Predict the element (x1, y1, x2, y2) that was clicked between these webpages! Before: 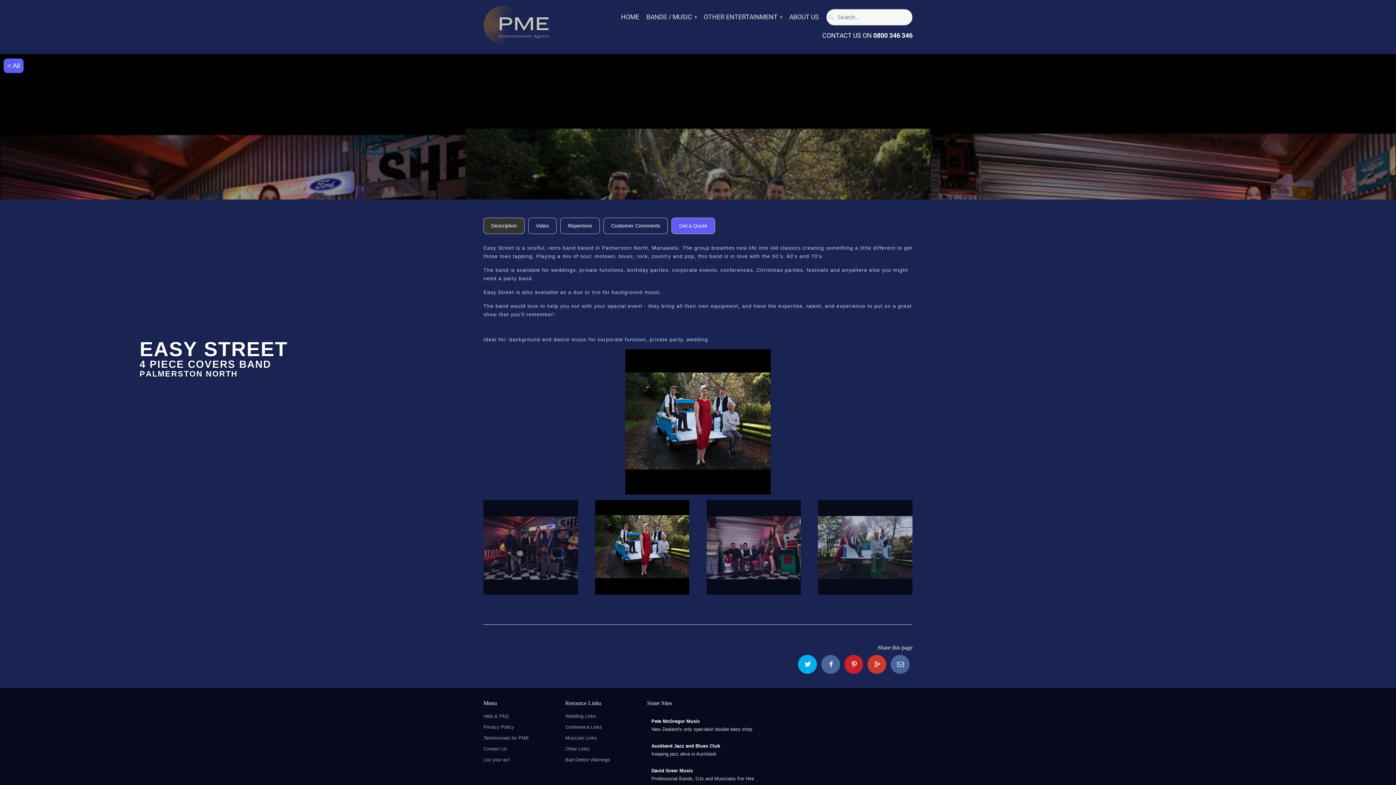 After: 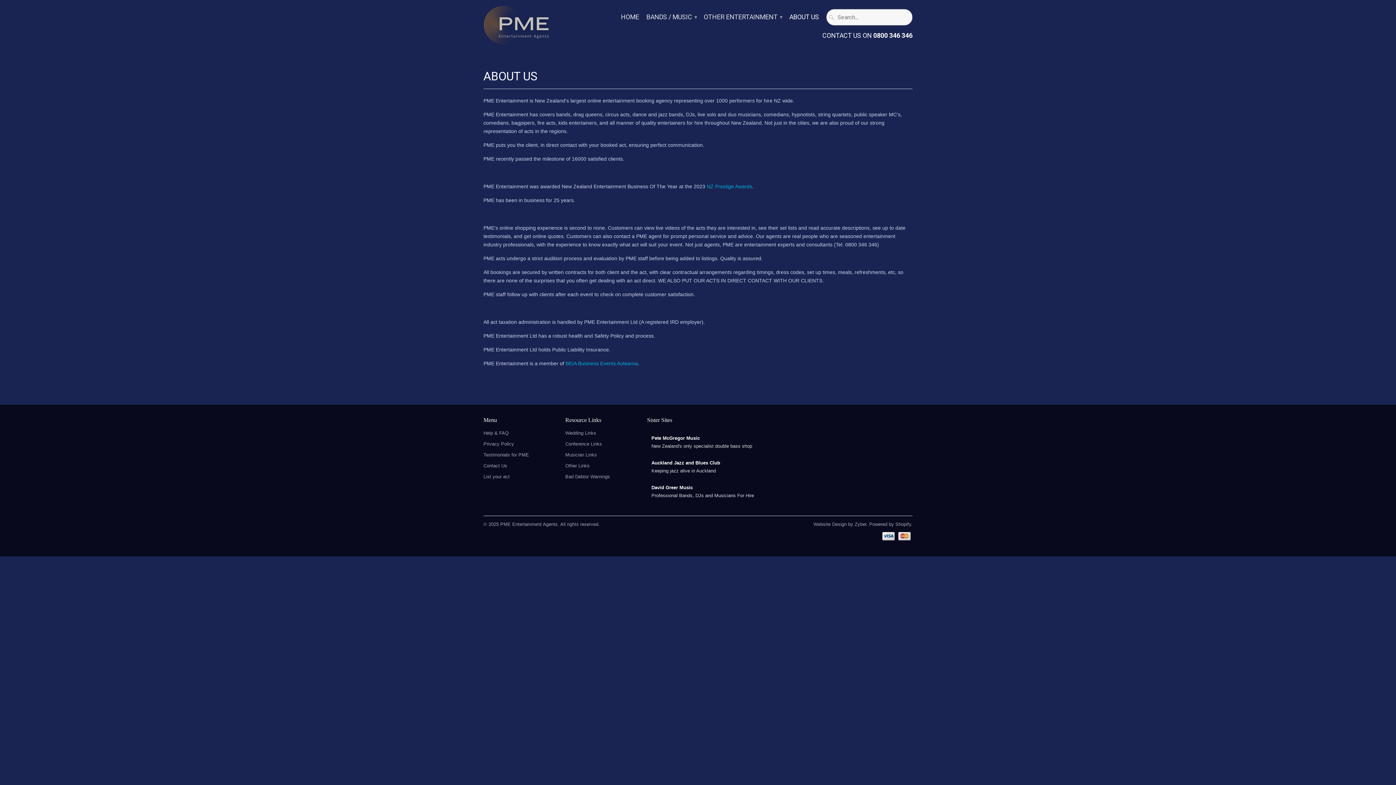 Action: bbox: (789, 13, 819, 24) label: ABOUT US